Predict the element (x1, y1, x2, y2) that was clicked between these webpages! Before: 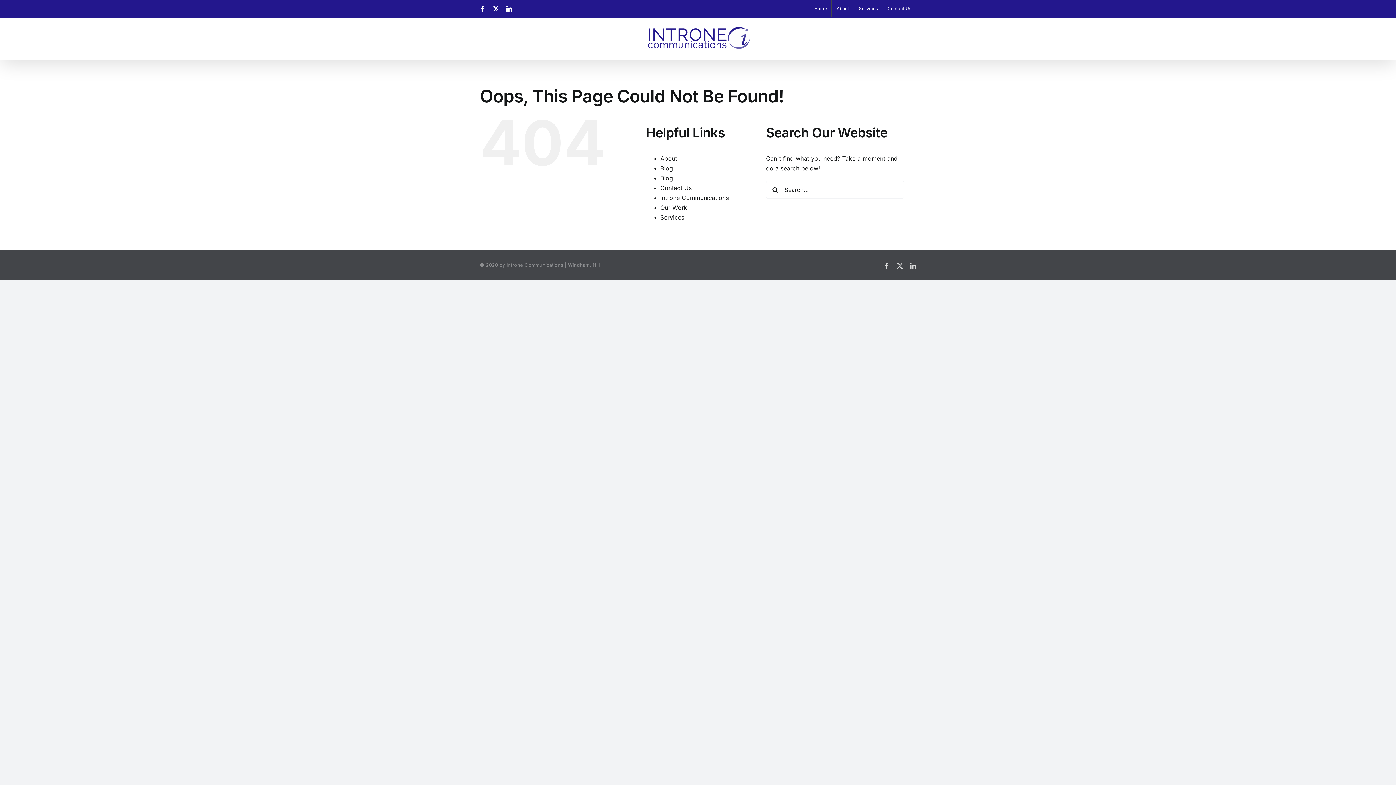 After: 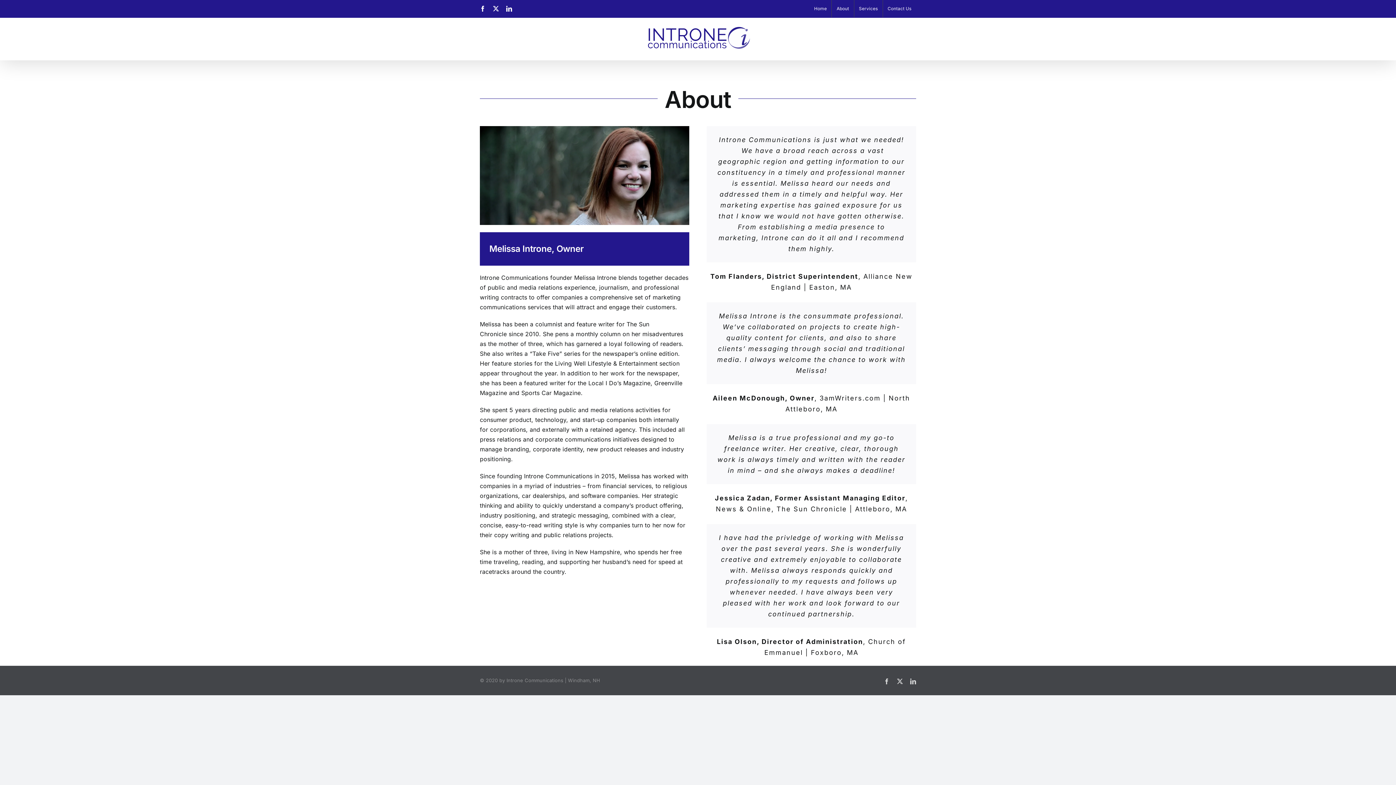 Action: bbox: (660, 155, 677, 162) label: About